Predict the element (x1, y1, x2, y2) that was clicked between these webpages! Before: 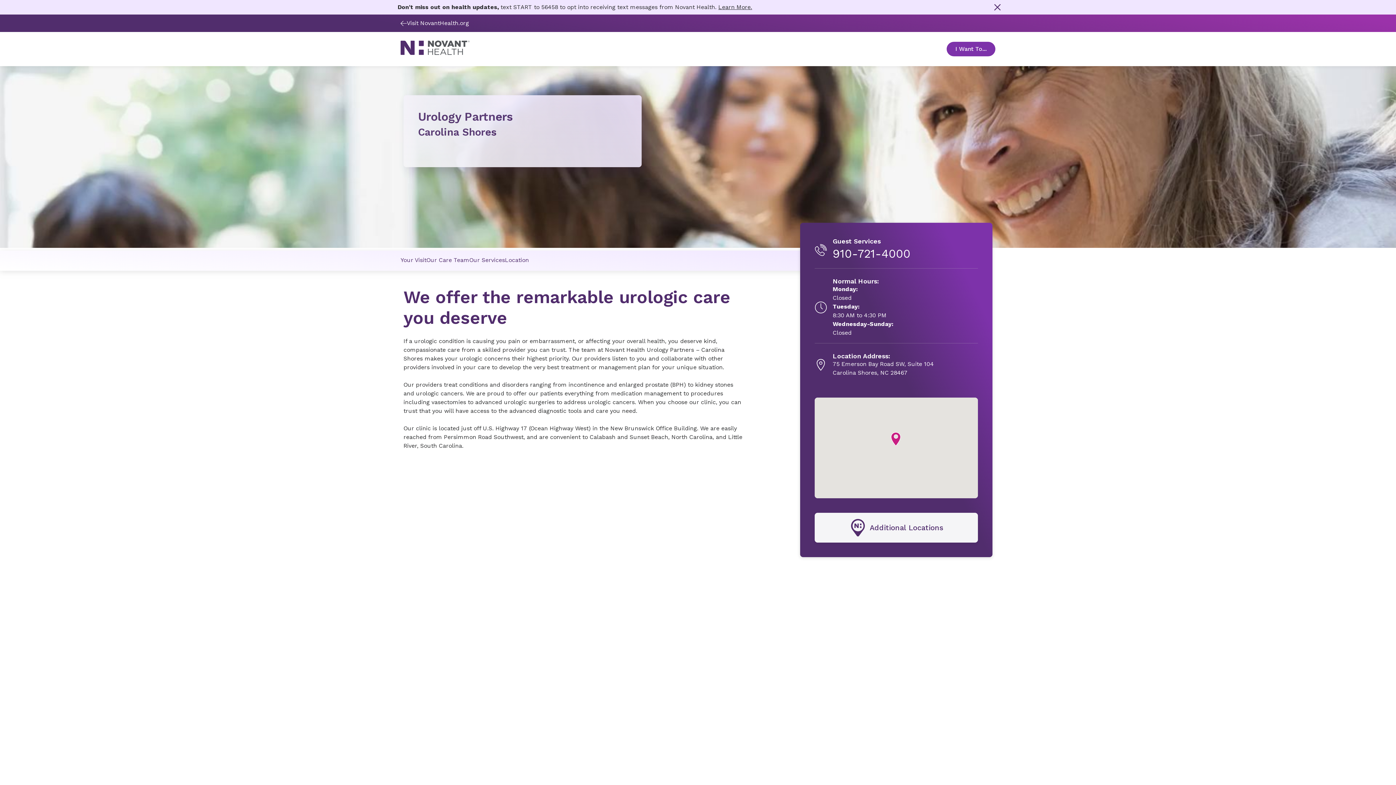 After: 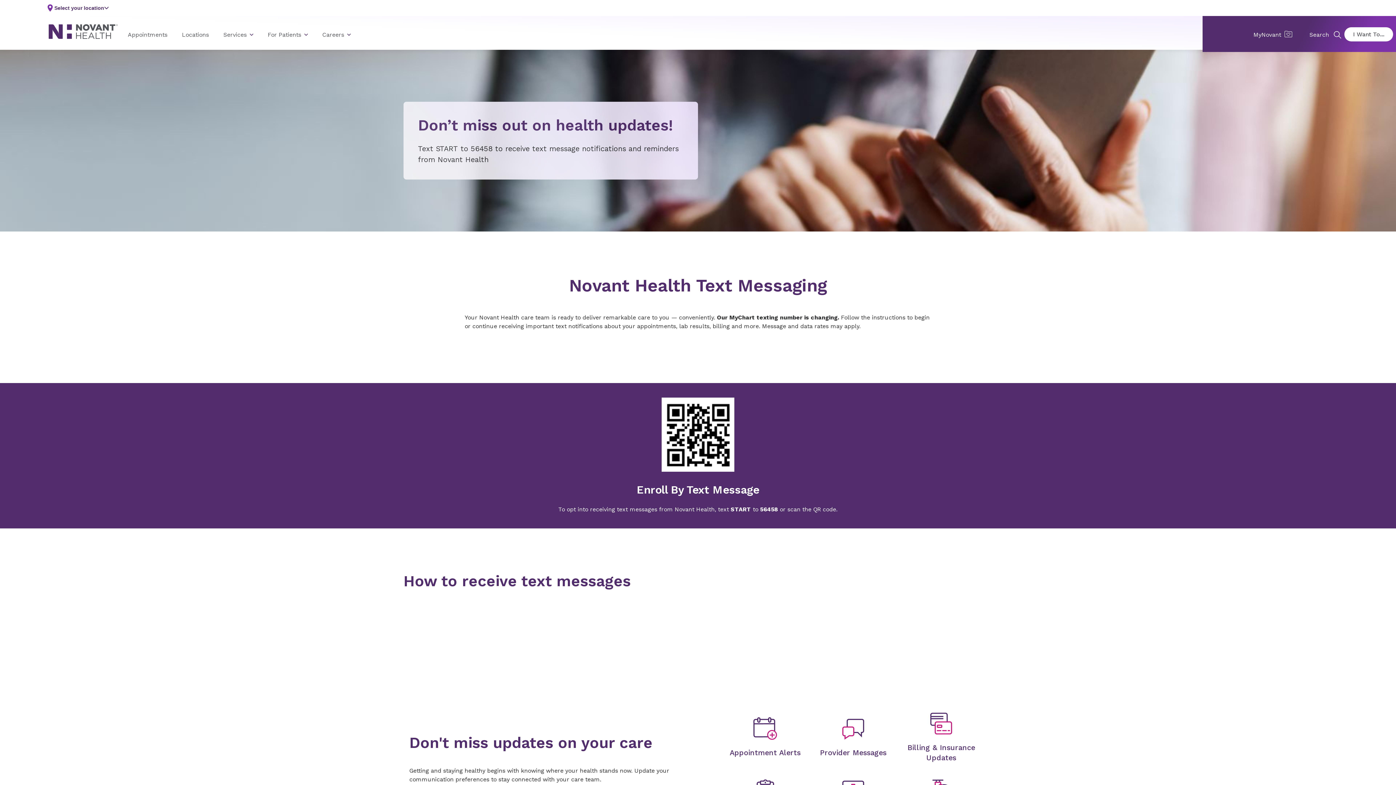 Action: bbox: (718, 3, 752, 10) label: Learn More.